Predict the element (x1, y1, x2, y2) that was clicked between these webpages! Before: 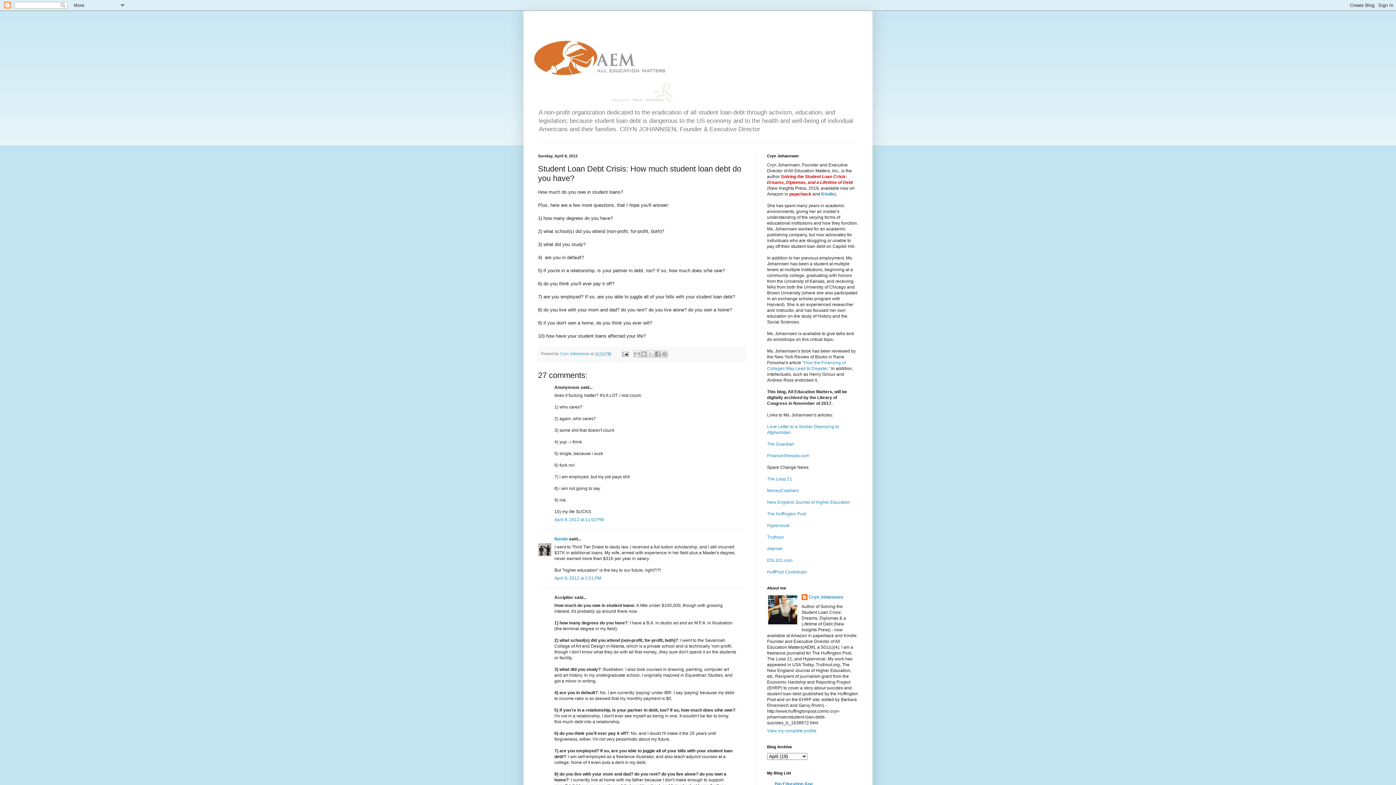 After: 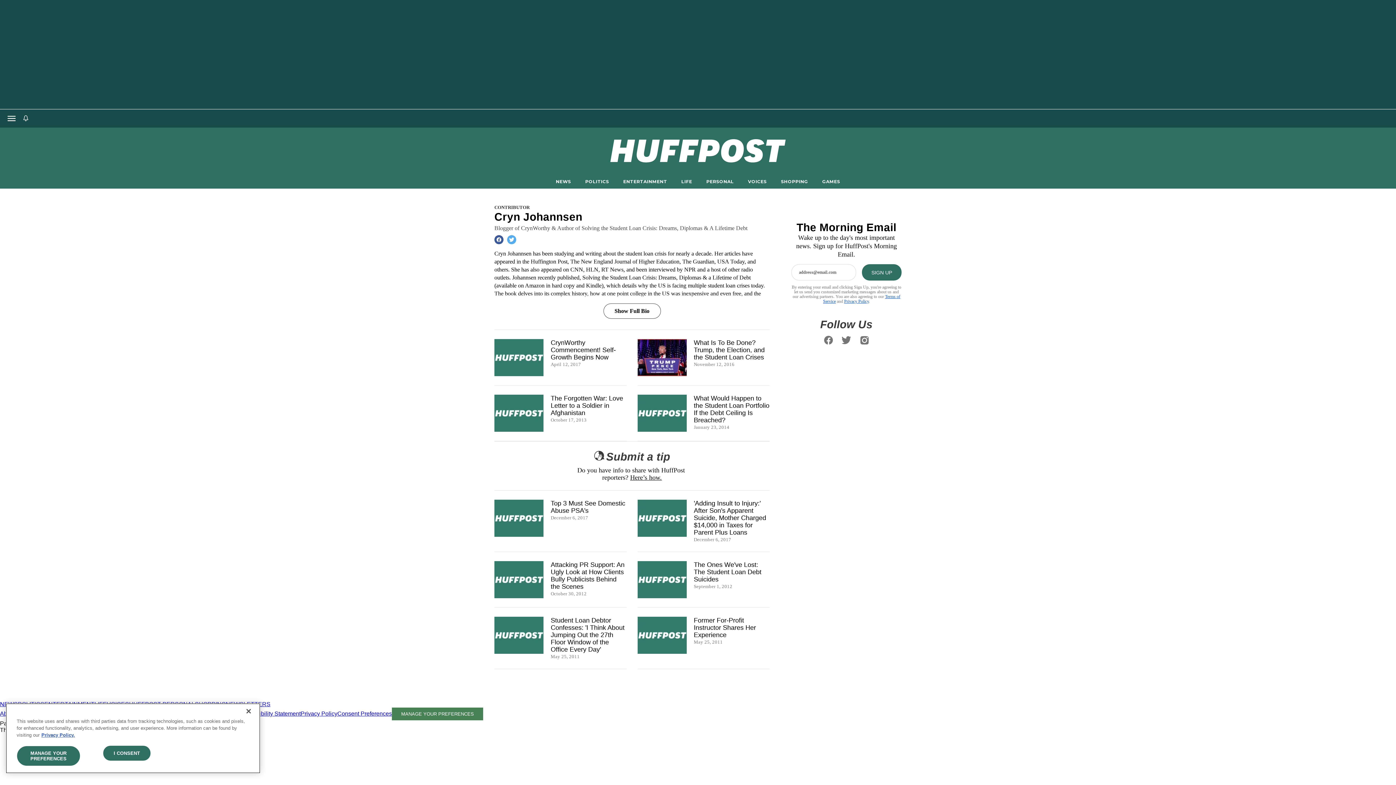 Action: label: HuffPost Contributor bbox: (767, 569, 807, 575)